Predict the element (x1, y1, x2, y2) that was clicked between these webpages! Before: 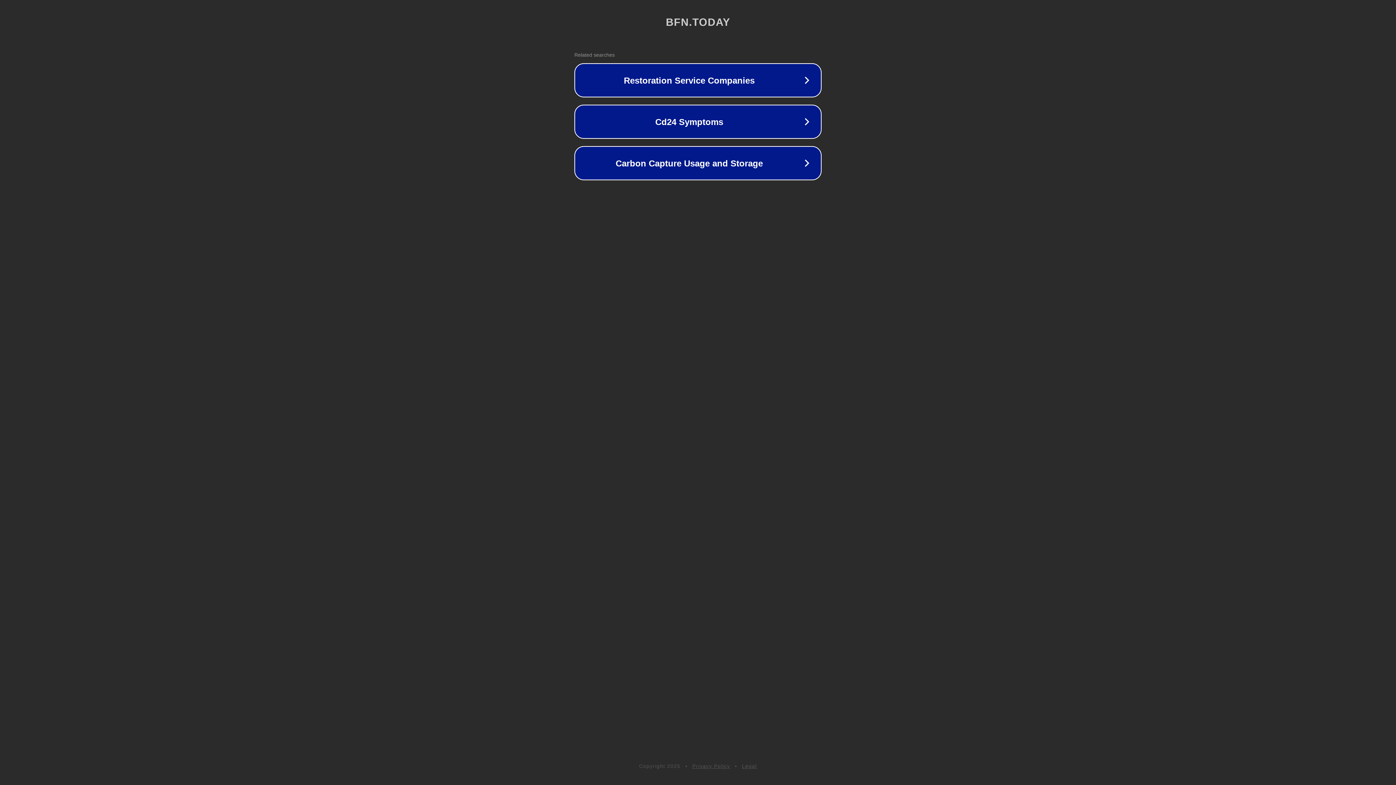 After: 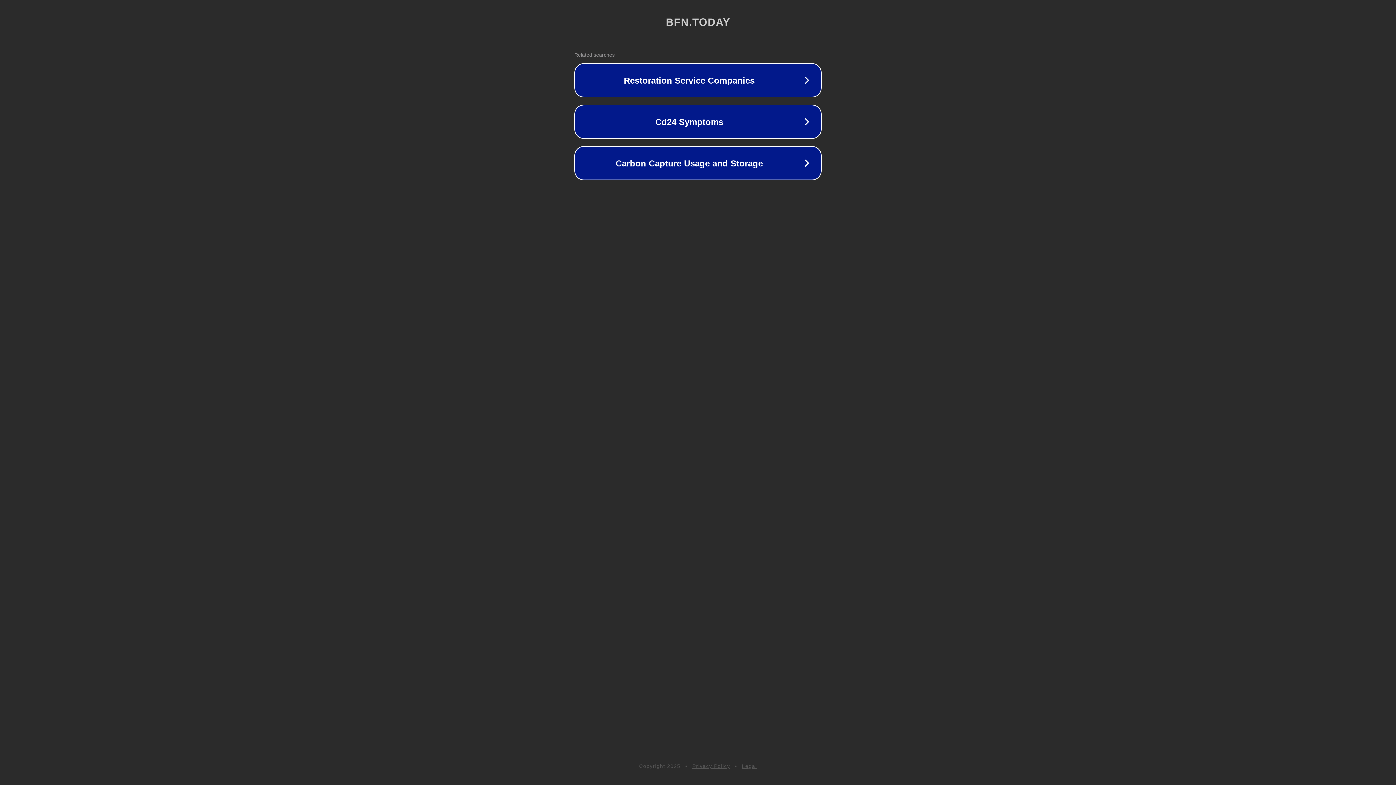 Action: label: Legal bbox: (742, 763, 757, 769)